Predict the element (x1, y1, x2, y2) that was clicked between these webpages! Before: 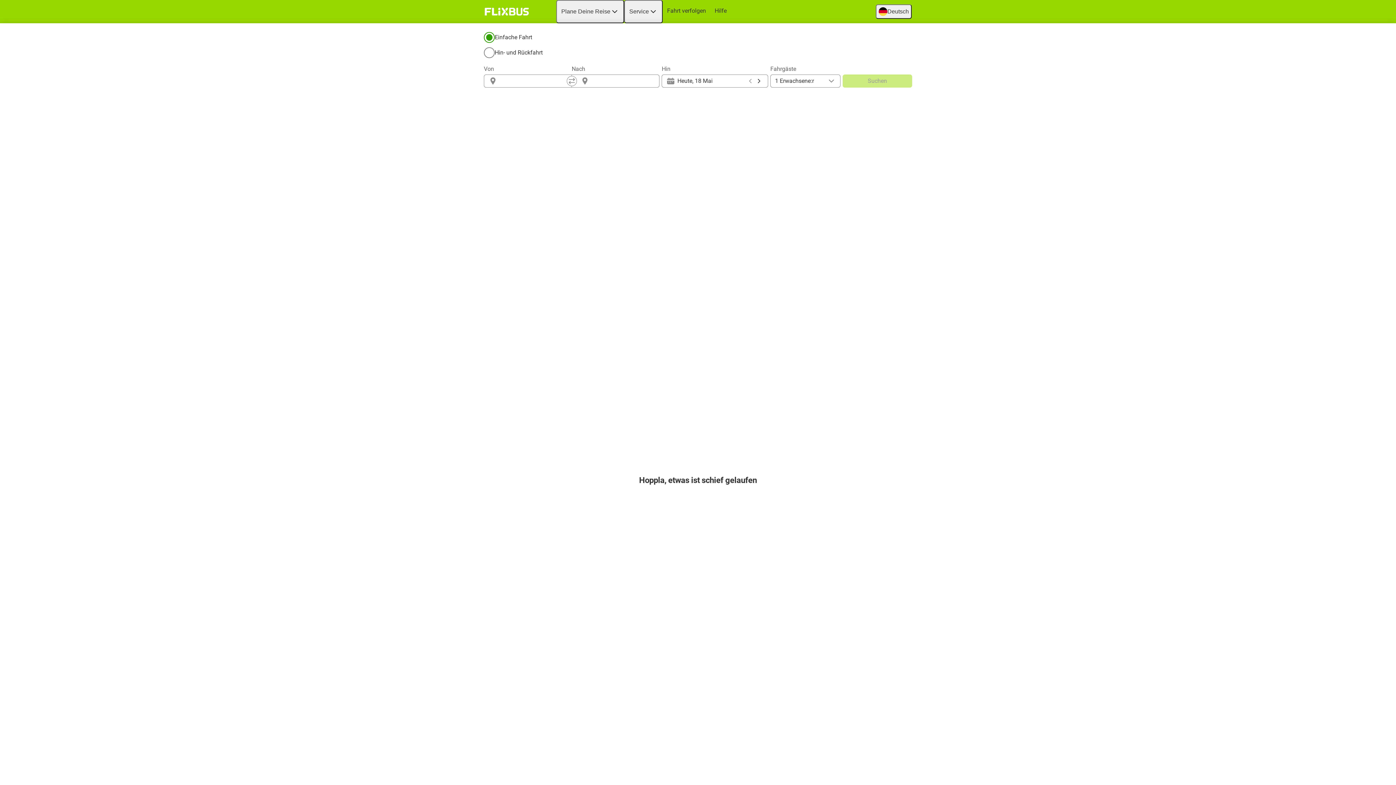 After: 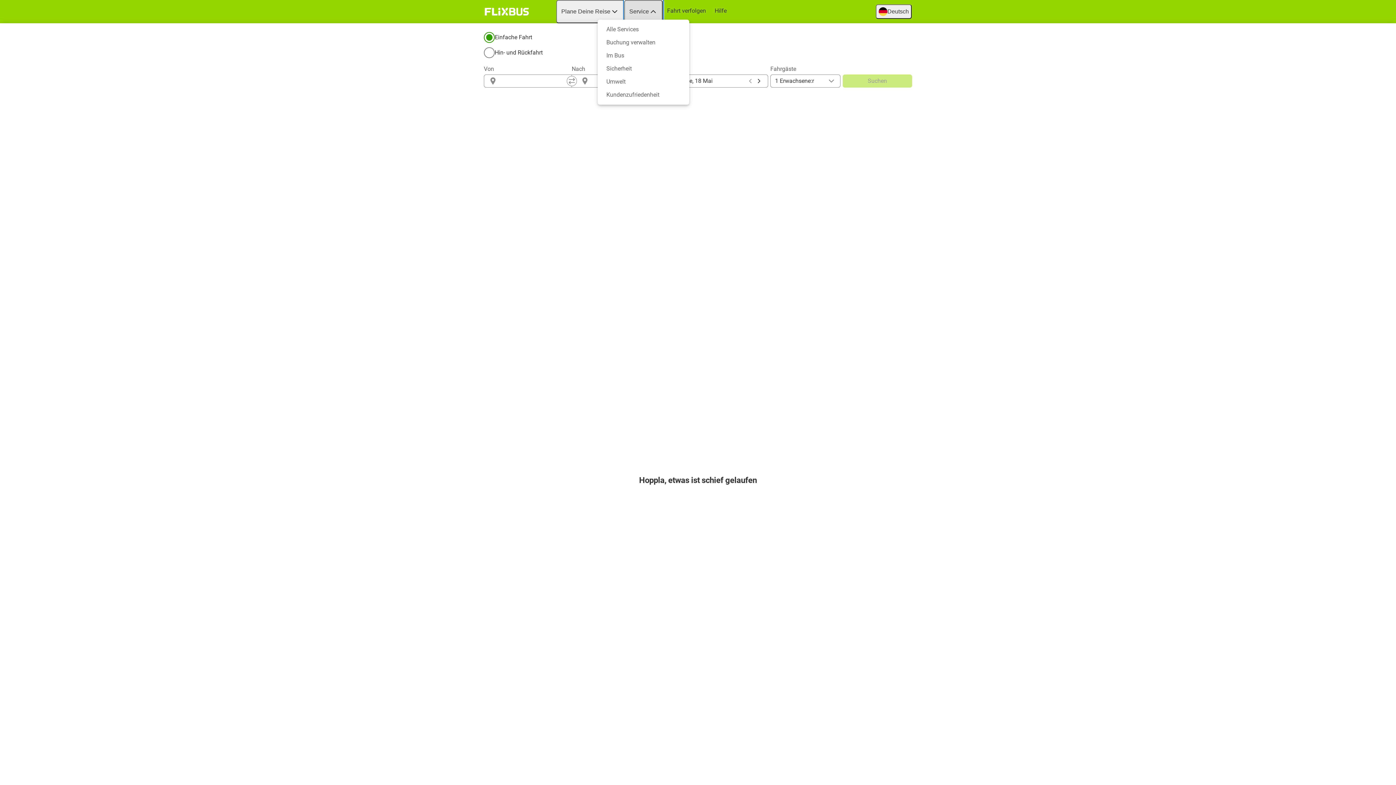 Action: bbox: (624, 0, 662, 23) label: Service